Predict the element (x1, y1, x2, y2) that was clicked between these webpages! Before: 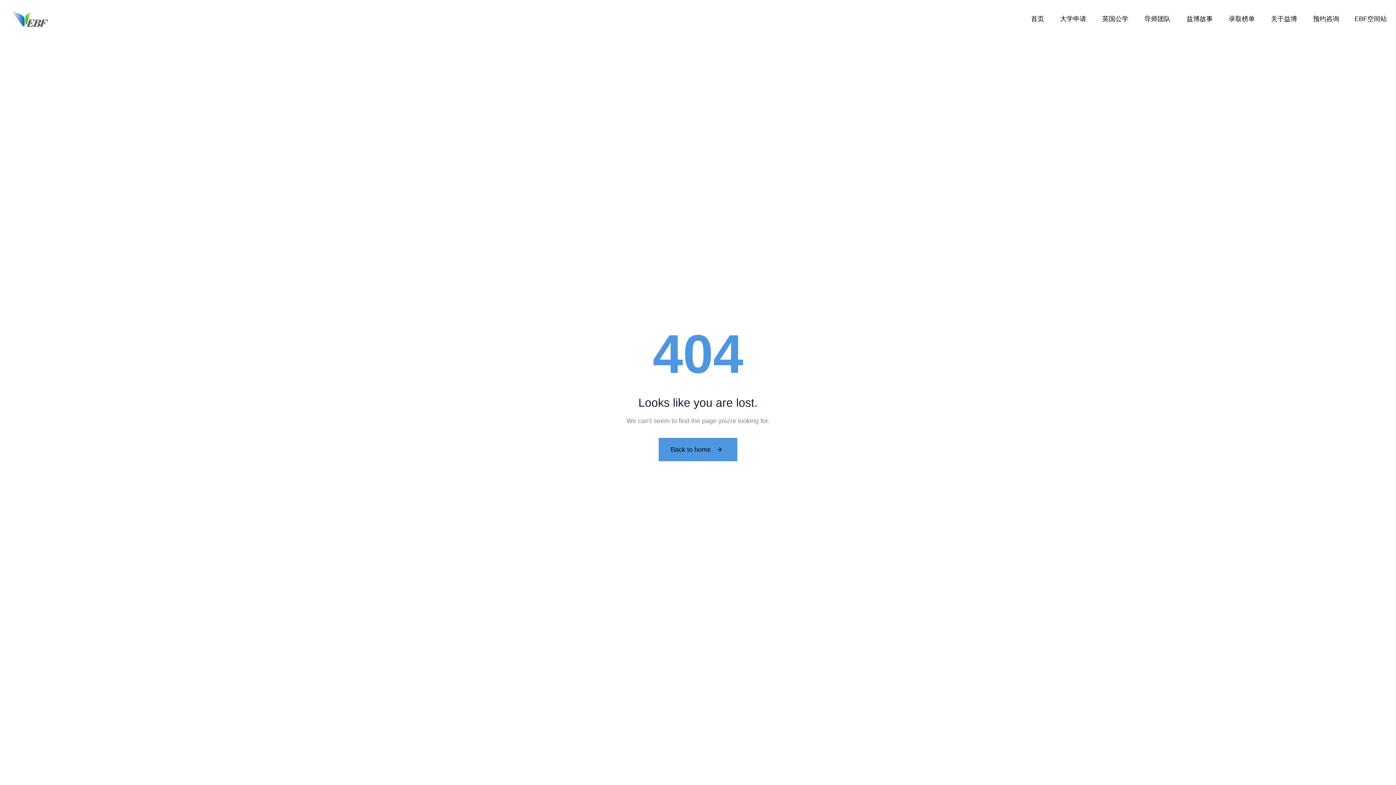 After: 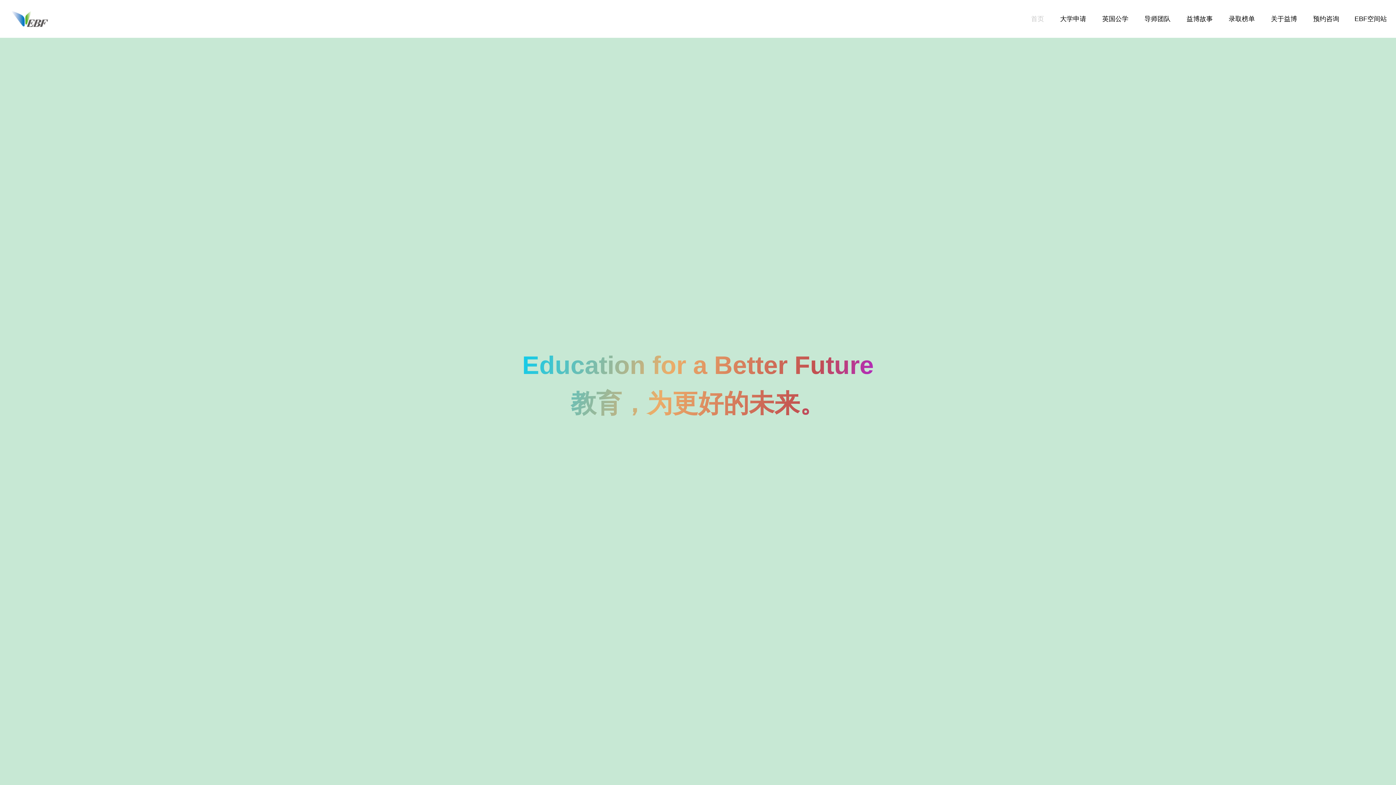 Action: bbox: (18, 7, 41, 30)